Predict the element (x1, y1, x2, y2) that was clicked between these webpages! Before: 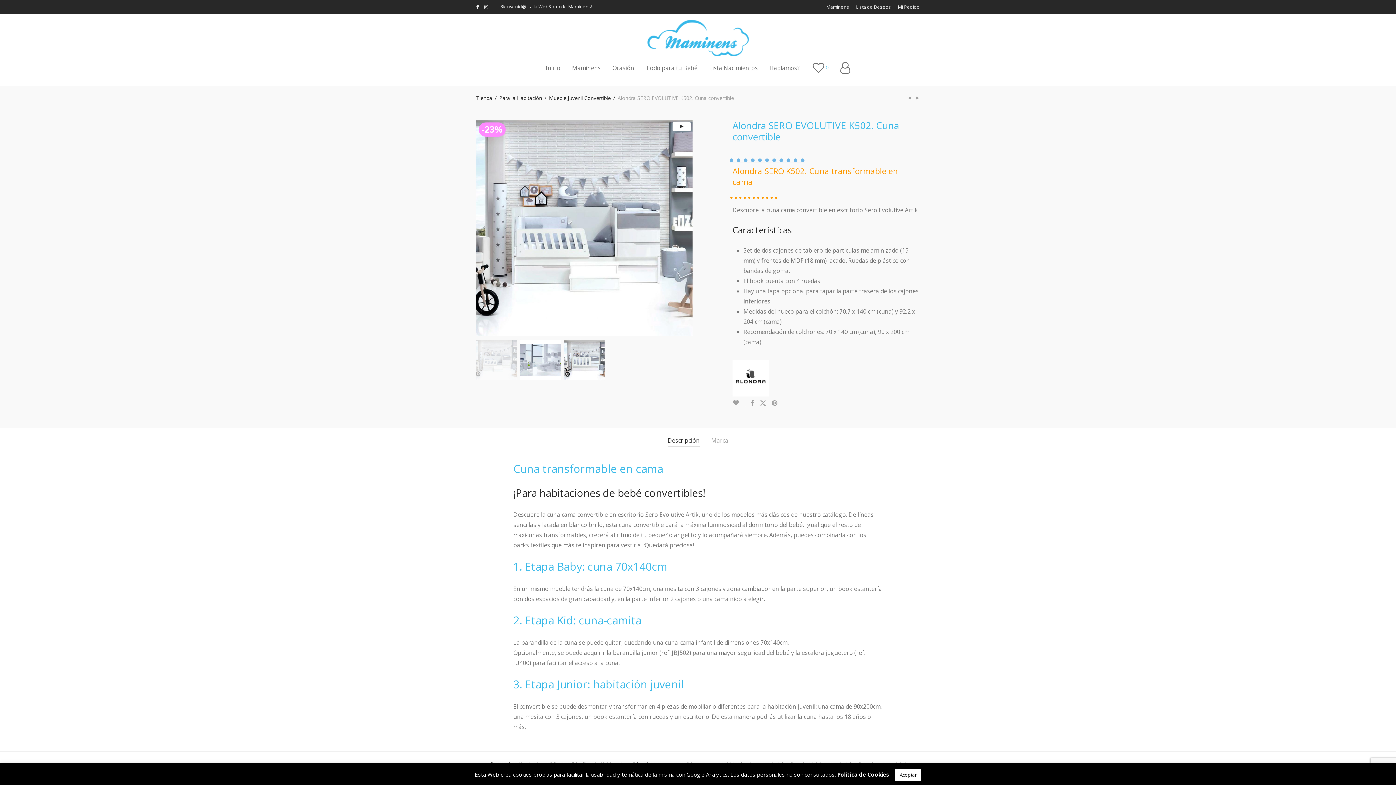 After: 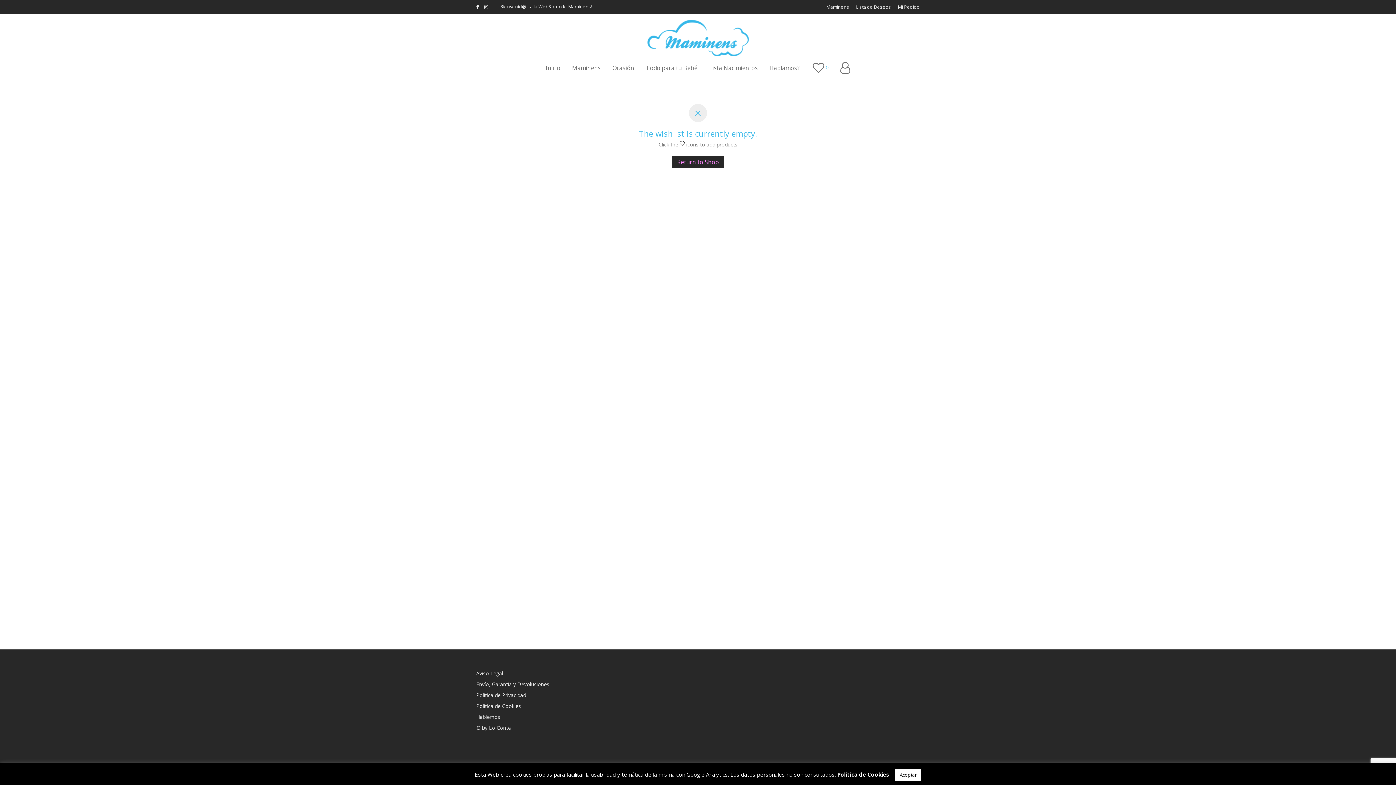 Action: label: Lista de Deseos bbox: (852, 4, 894, 9)